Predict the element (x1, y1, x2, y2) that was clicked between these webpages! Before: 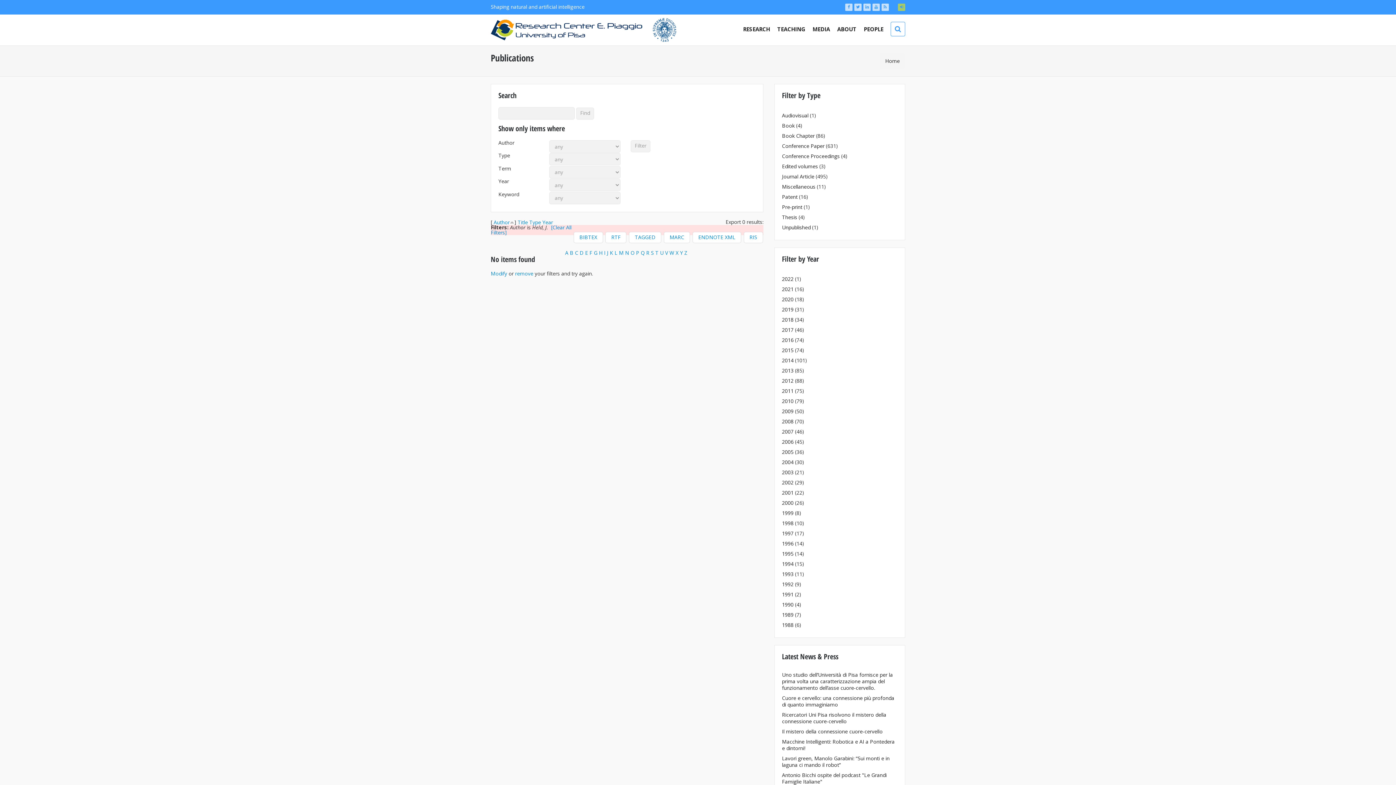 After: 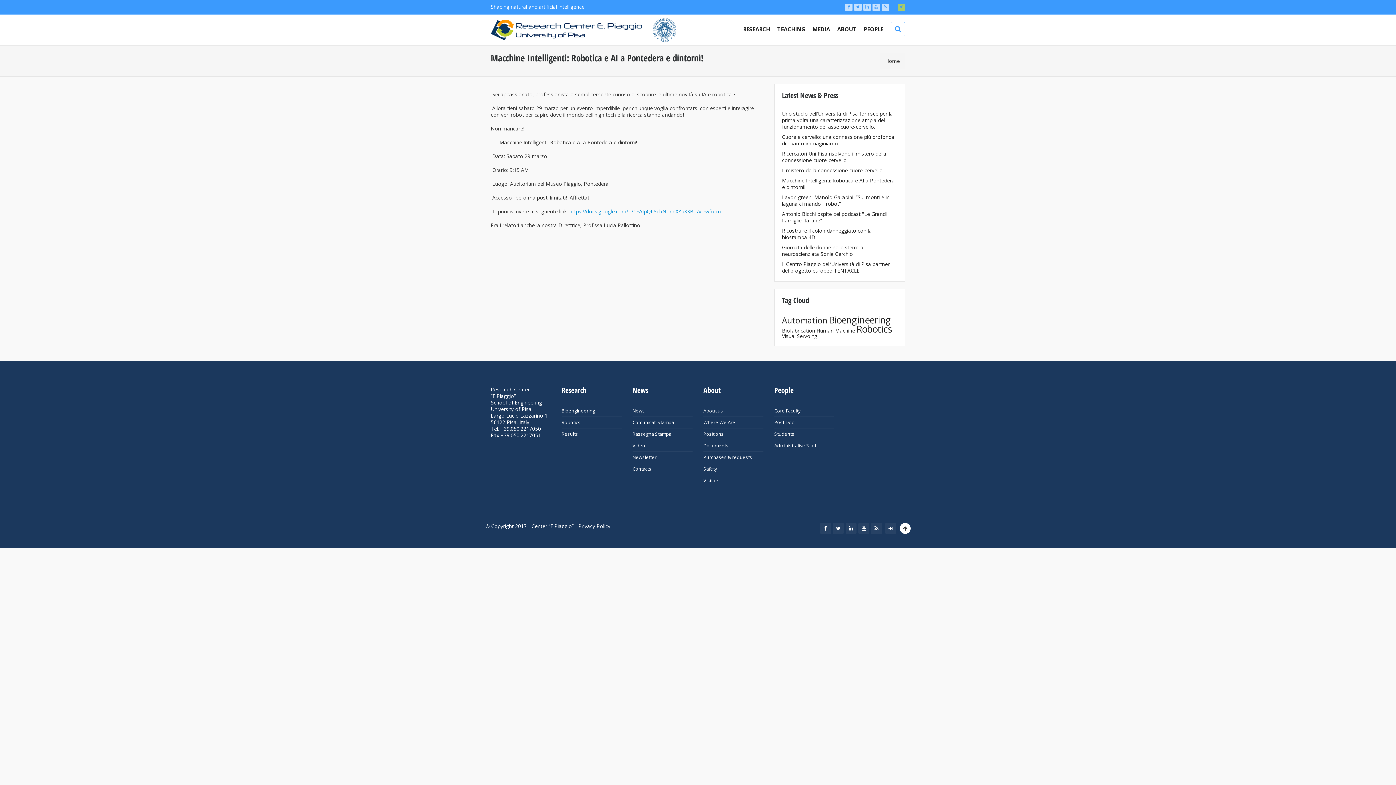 Action: label: Macchine Intelligenti: Robotica e AI a Pontedera e dintorni! bbox: (782, 738, 894, 752)